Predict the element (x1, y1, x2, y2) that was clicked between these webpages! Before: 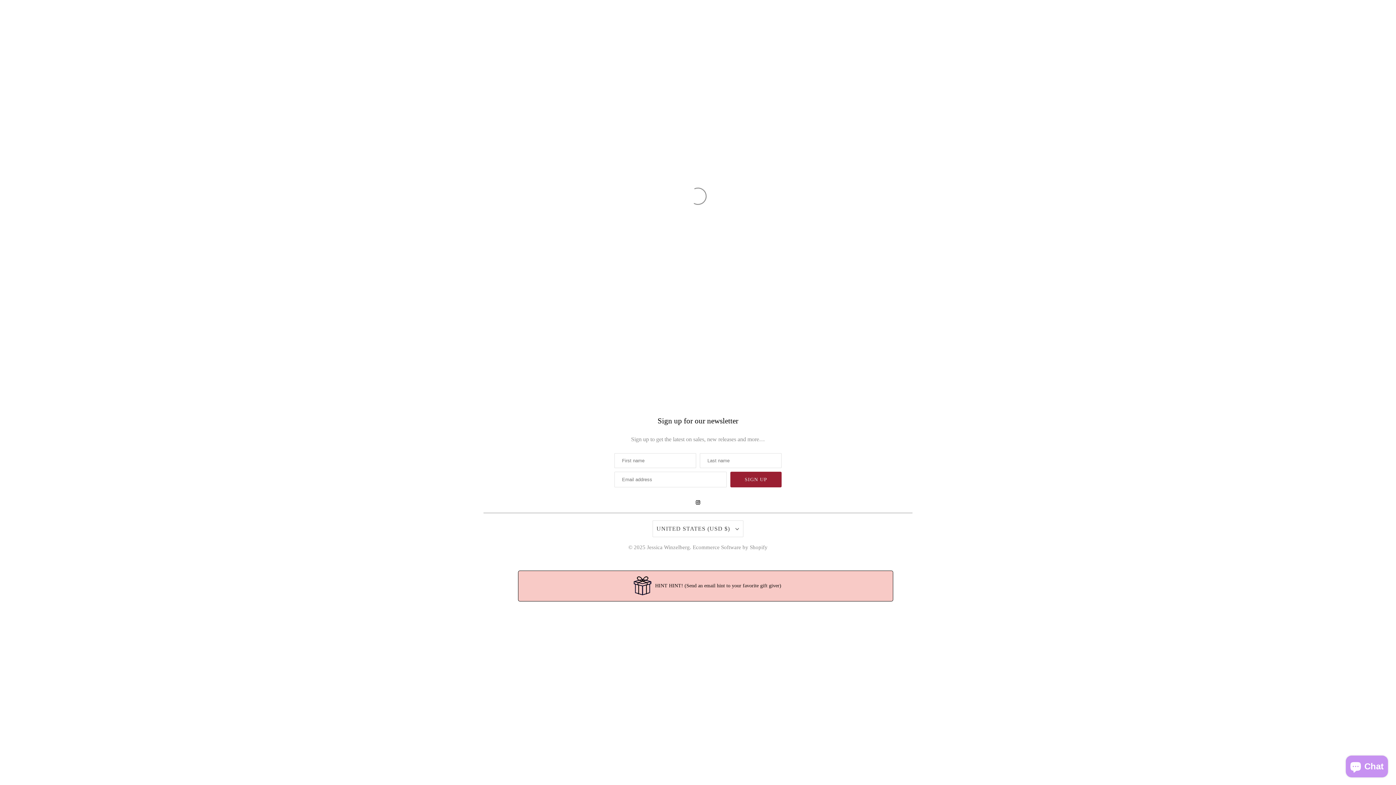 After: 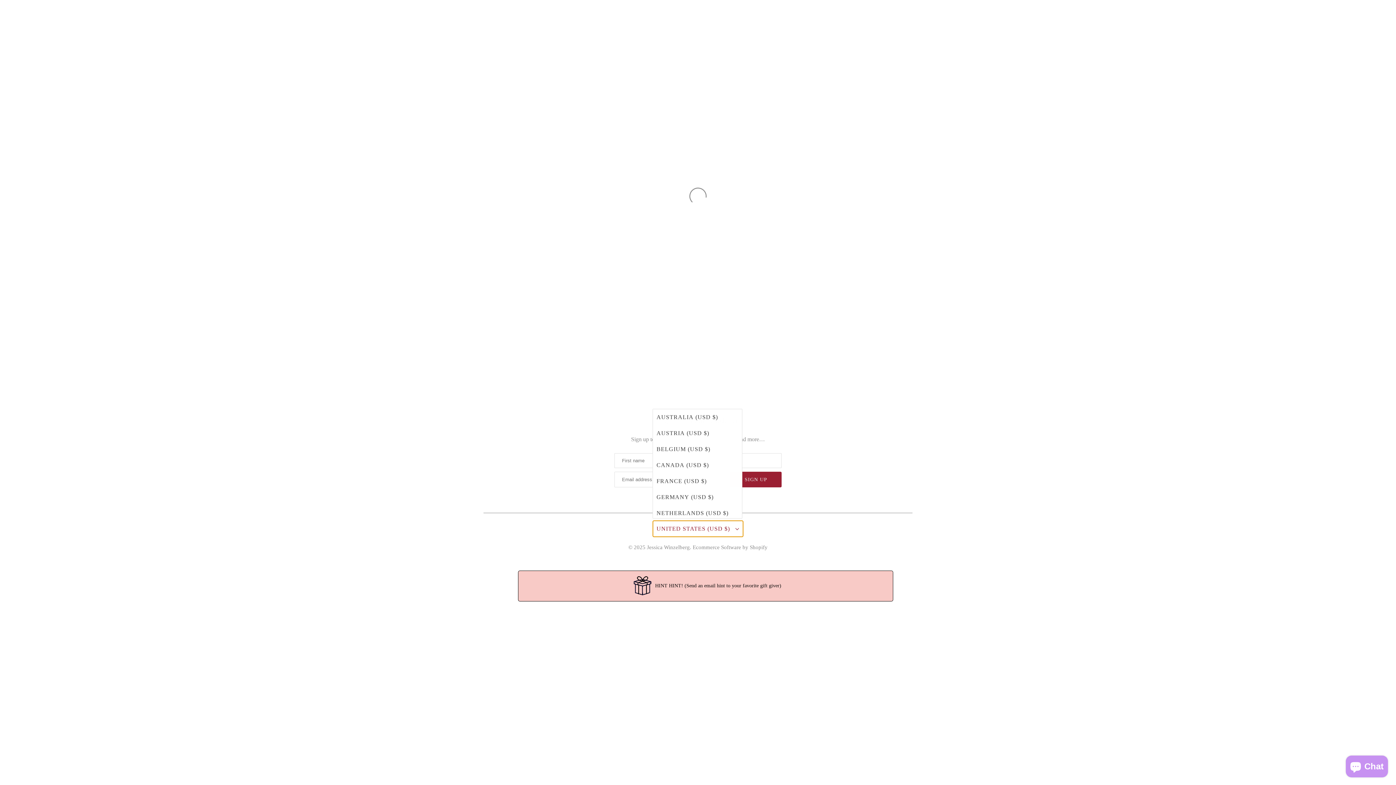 Action: bbox: (652, 520, 743, 537) label: UNITED STATES (USD $) 